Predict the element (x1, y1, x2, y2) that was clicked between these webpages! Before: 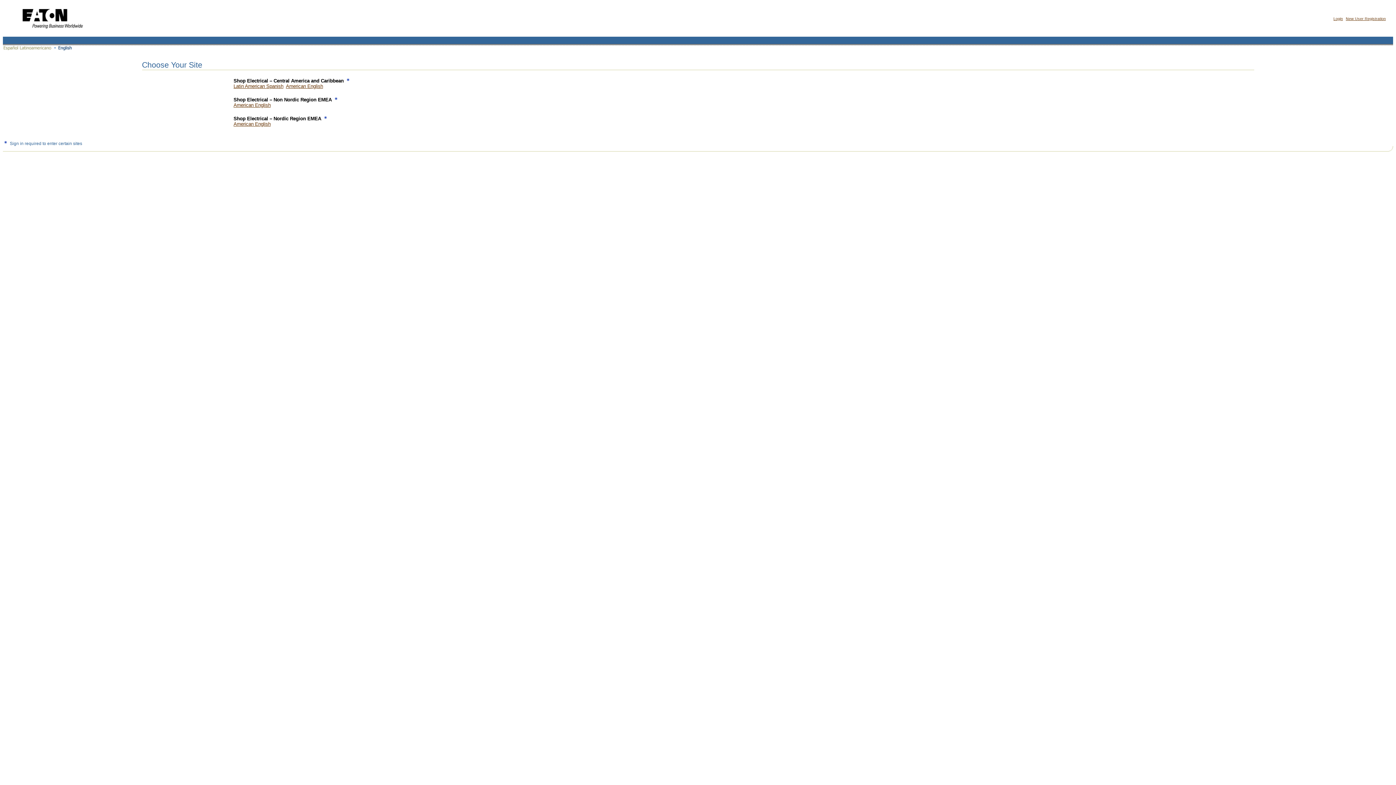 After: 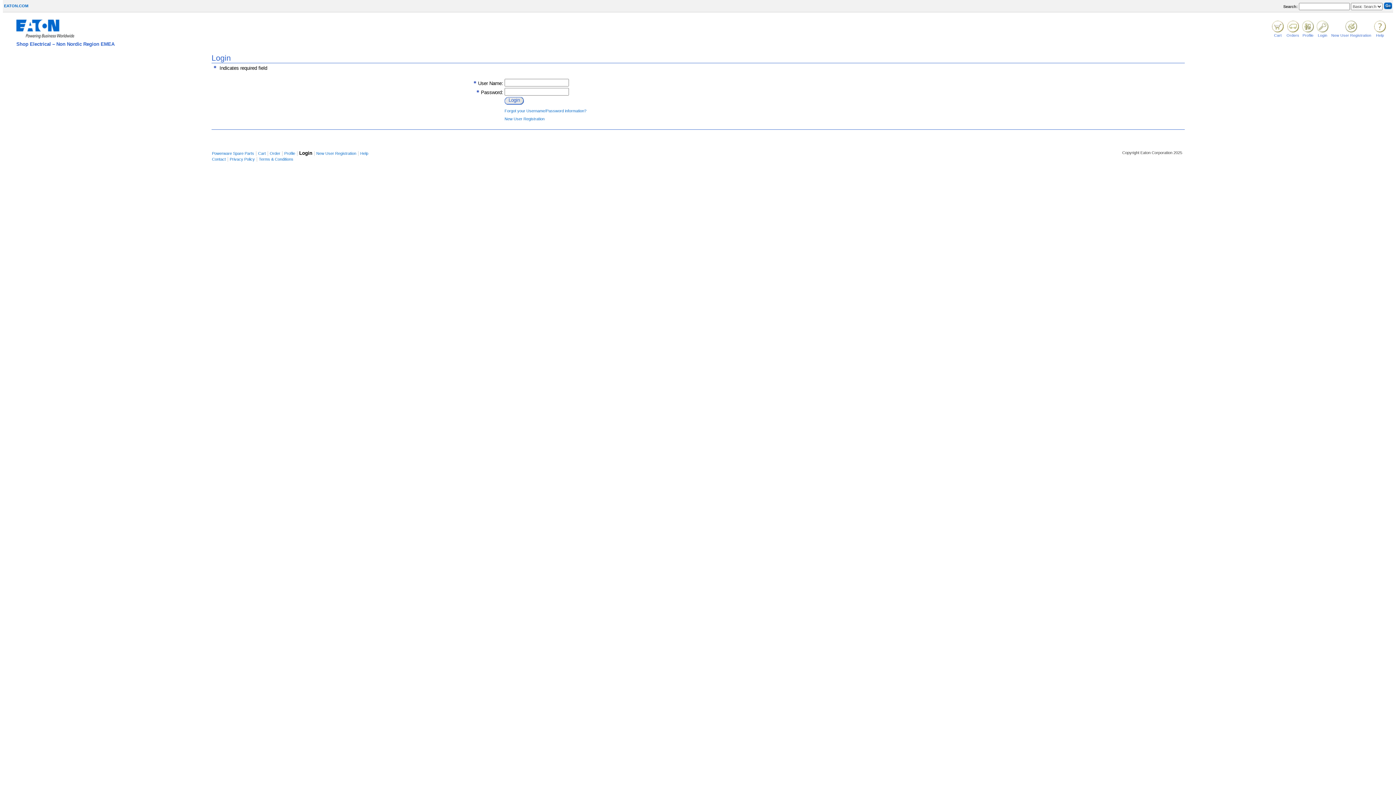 Action: label: American English bbox: (233, 102, 270, 108)